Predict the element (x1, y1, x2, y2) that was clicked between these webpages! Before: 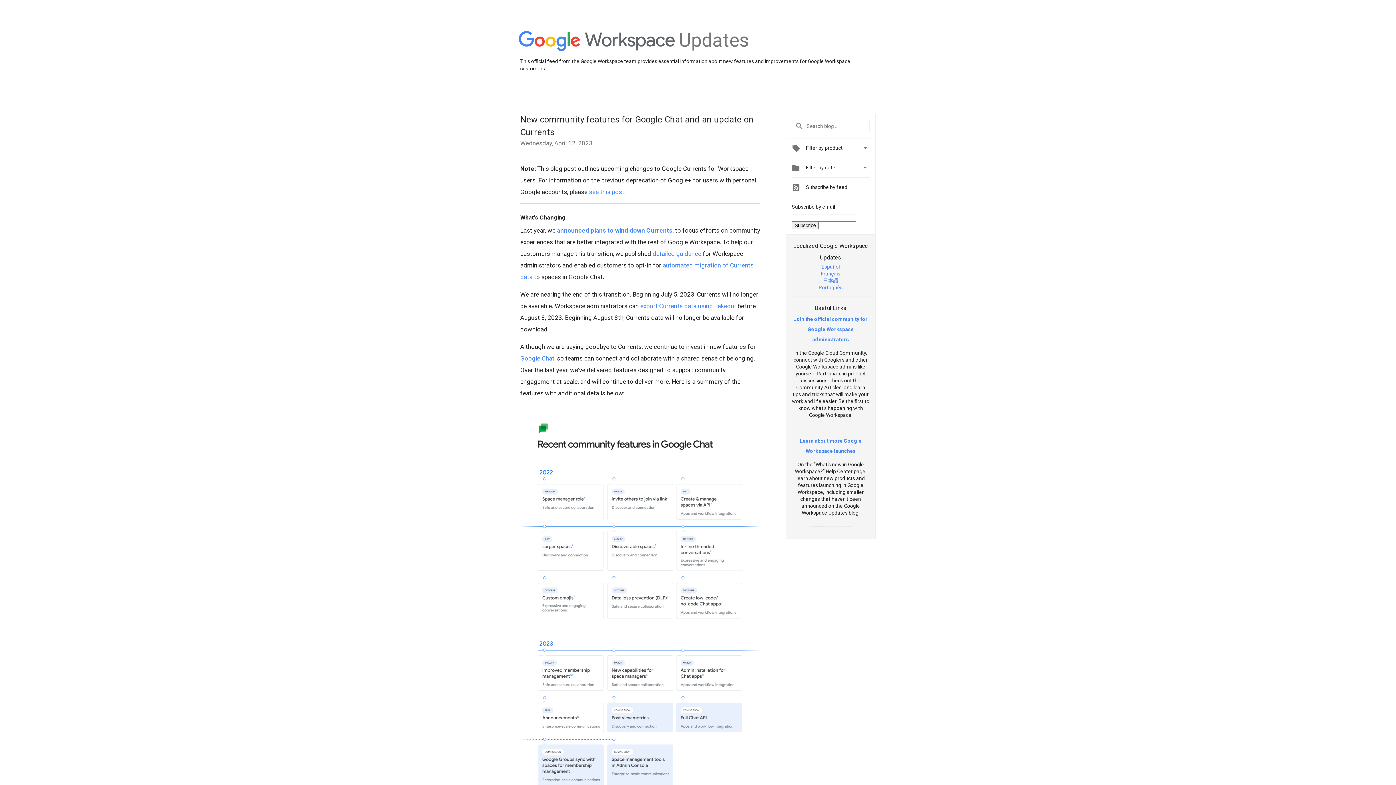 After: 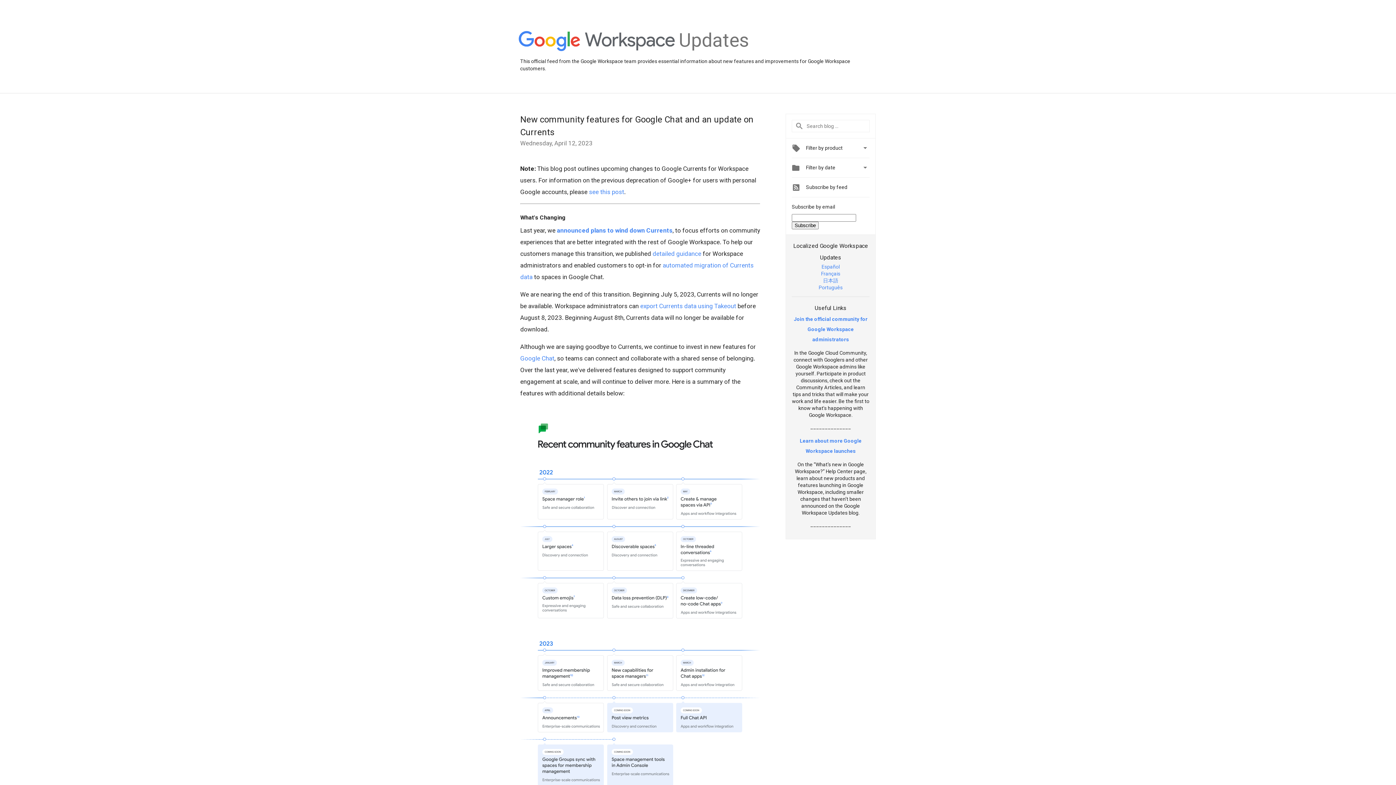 Action: label: detailed guidance bbox: (652, 250, 701, 257)